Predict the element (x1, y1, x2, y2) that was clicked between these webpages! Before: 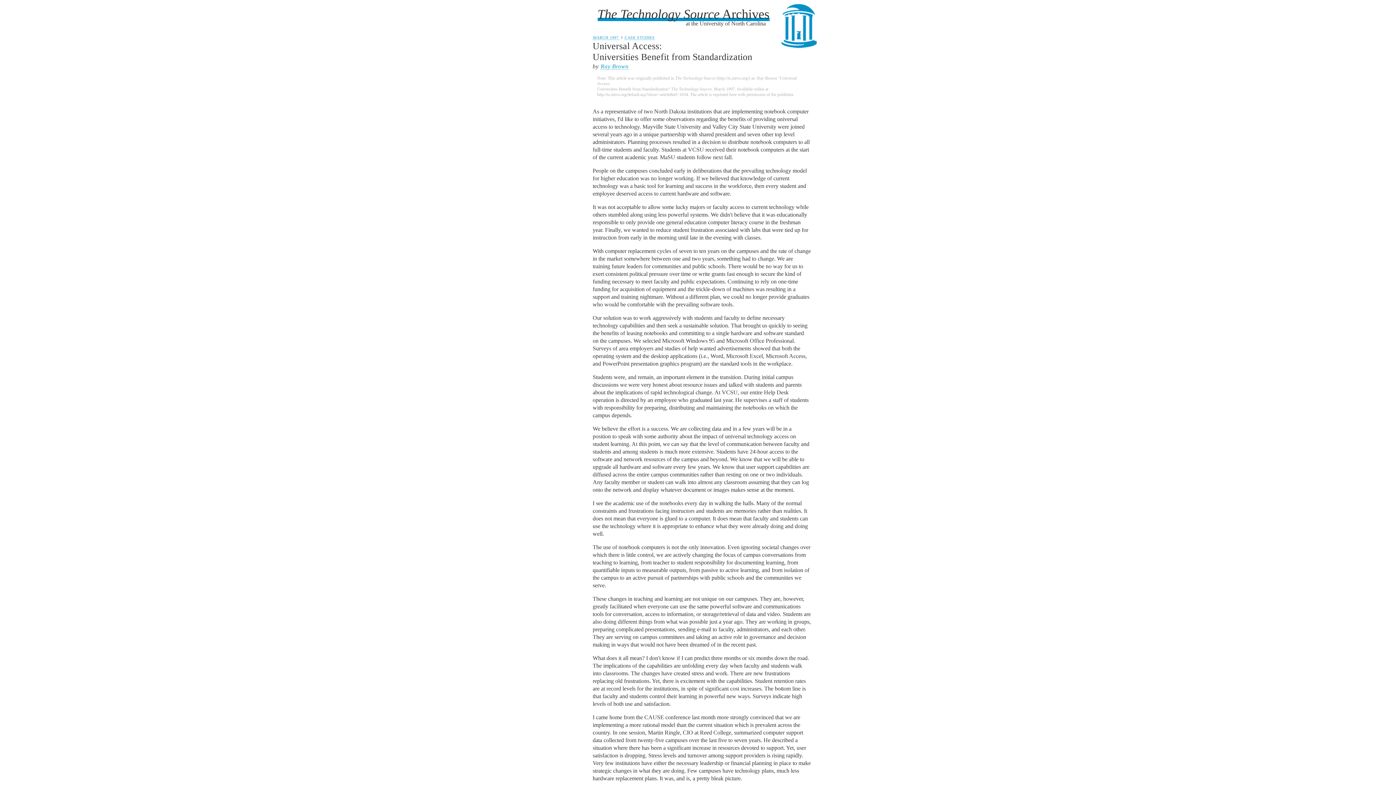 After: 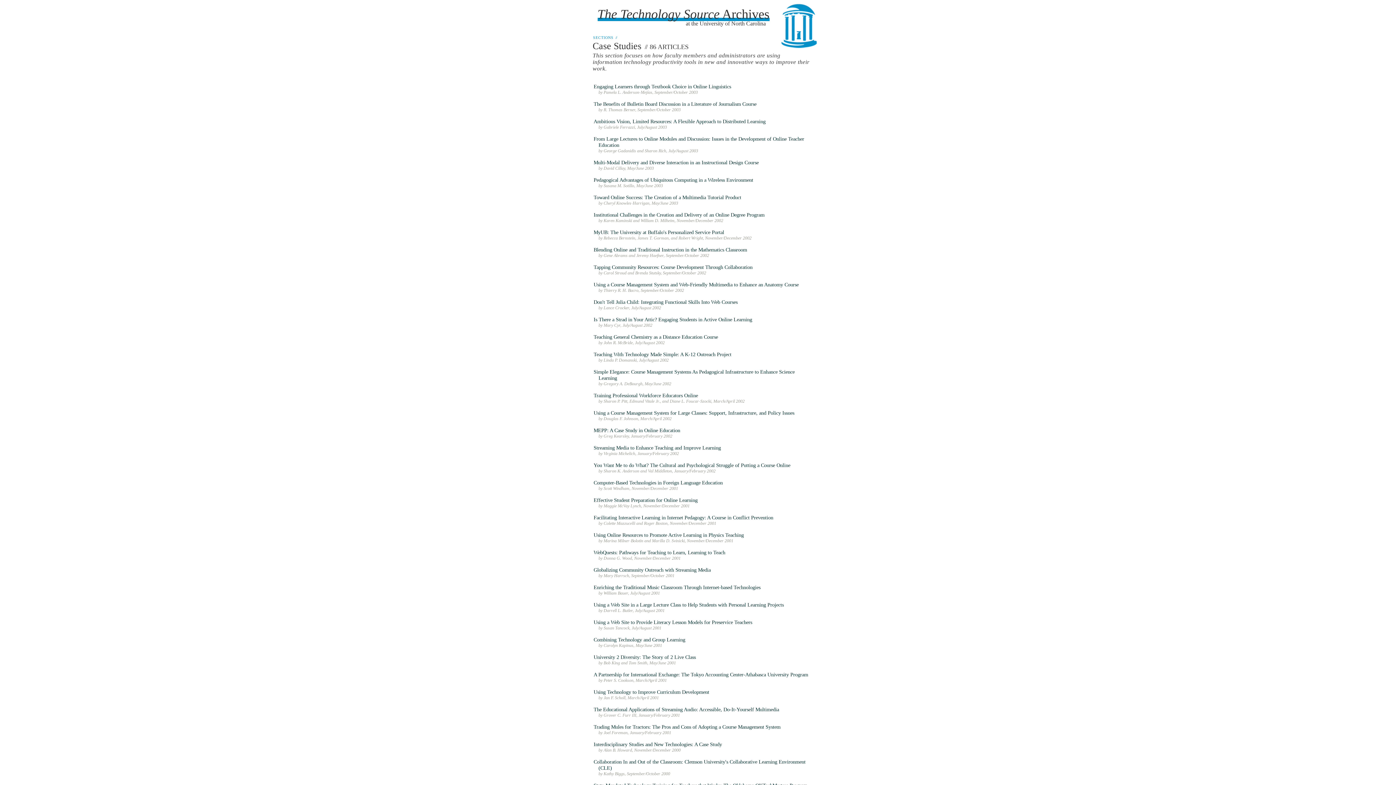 Action: label: CASE STUDIES bbox: (624, 35, 655, 40)